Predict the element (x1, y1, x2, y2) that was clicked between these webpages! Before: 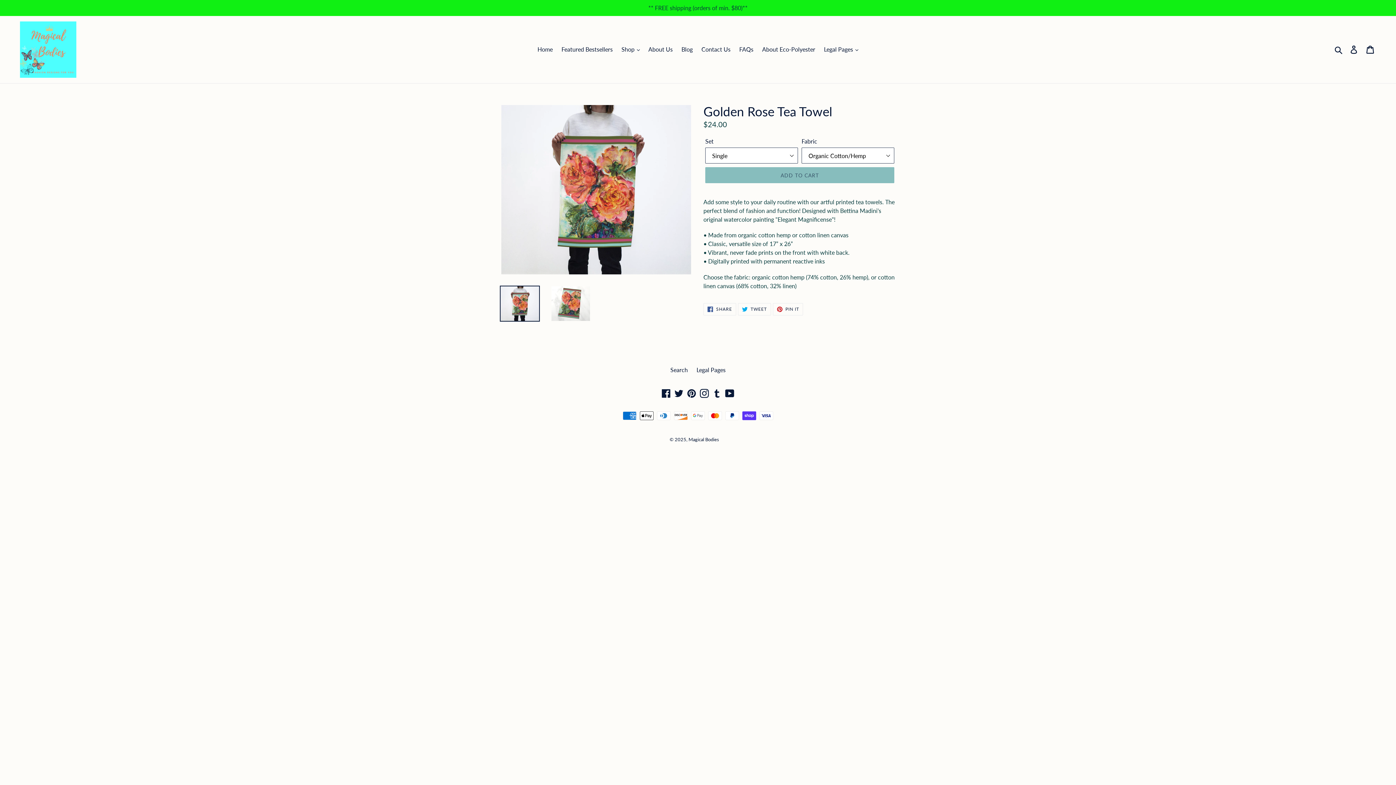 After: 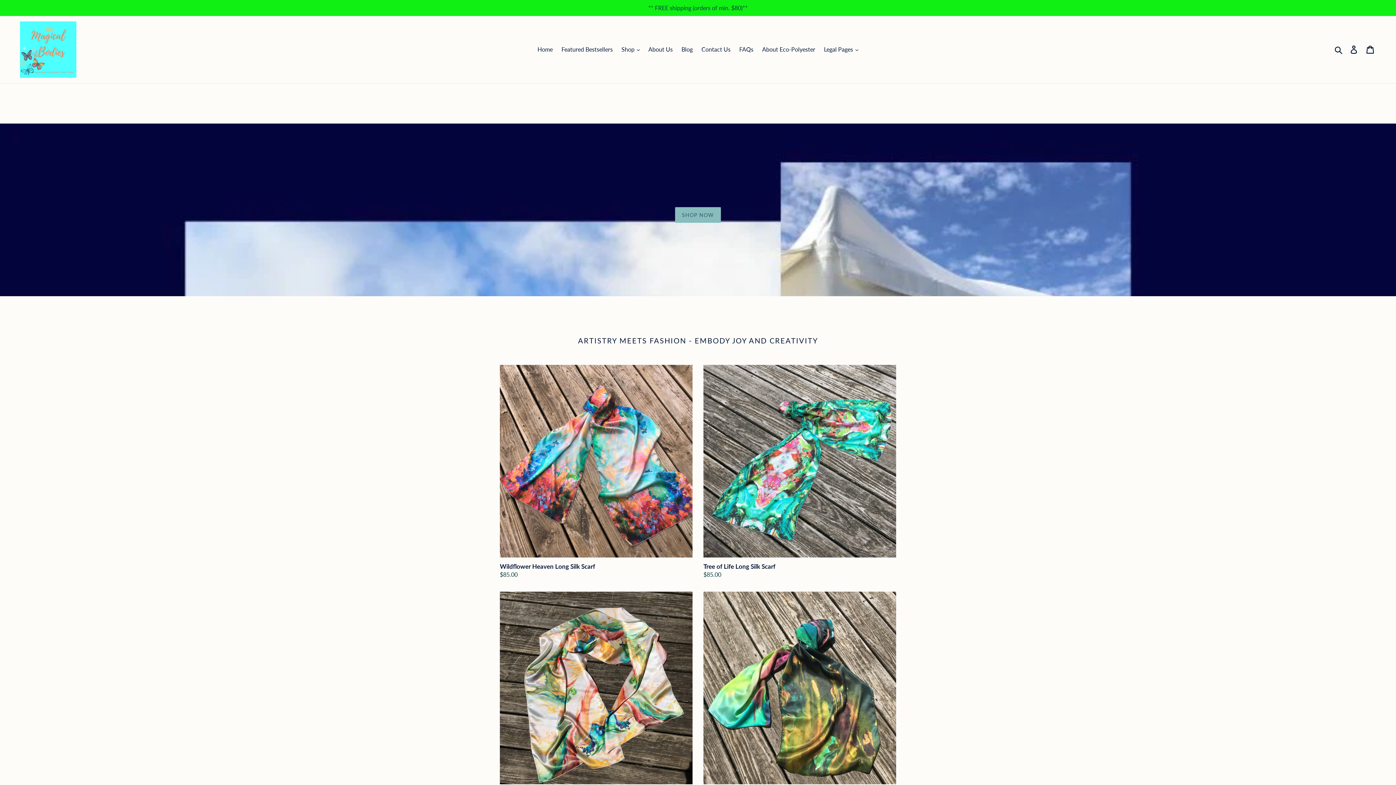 Action: bbox: (534, 44, 556, 54) label: Home